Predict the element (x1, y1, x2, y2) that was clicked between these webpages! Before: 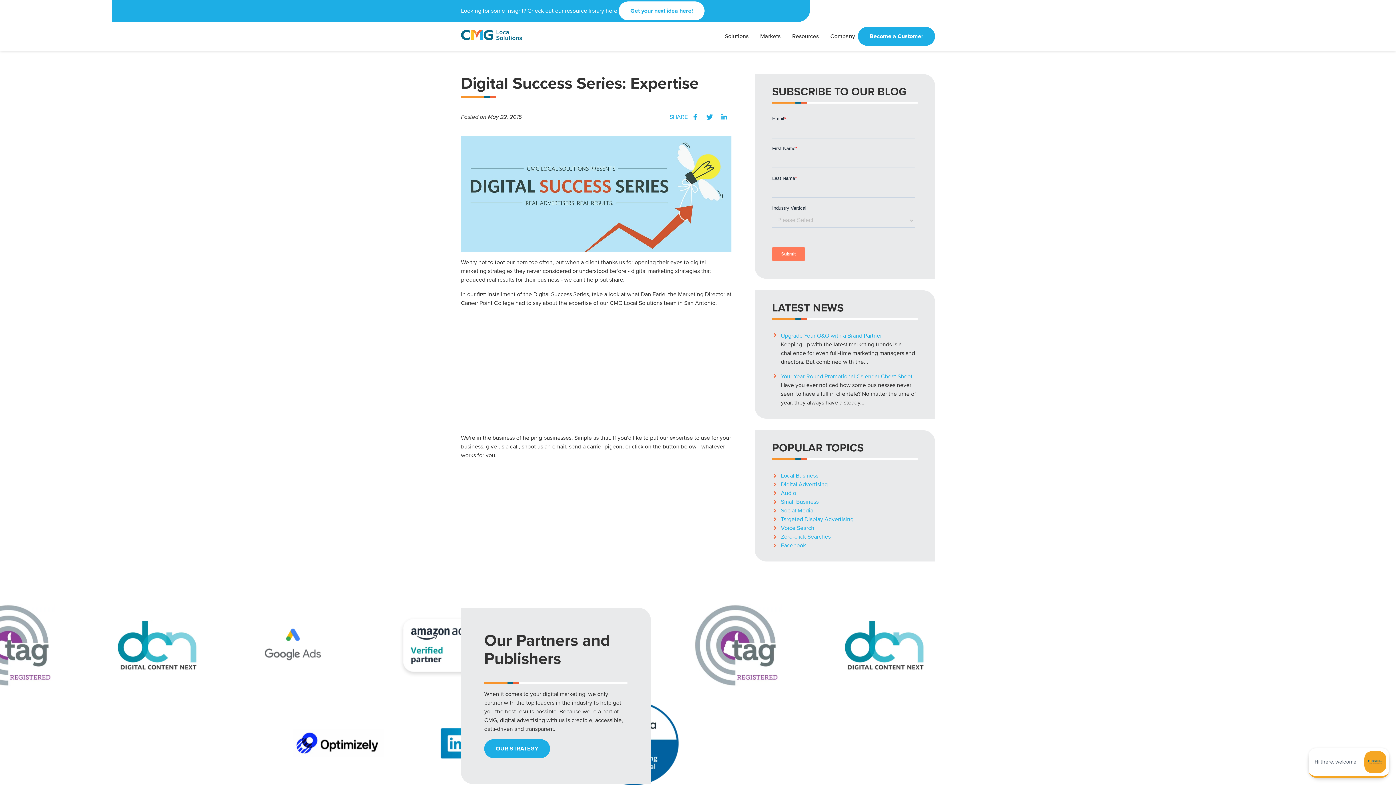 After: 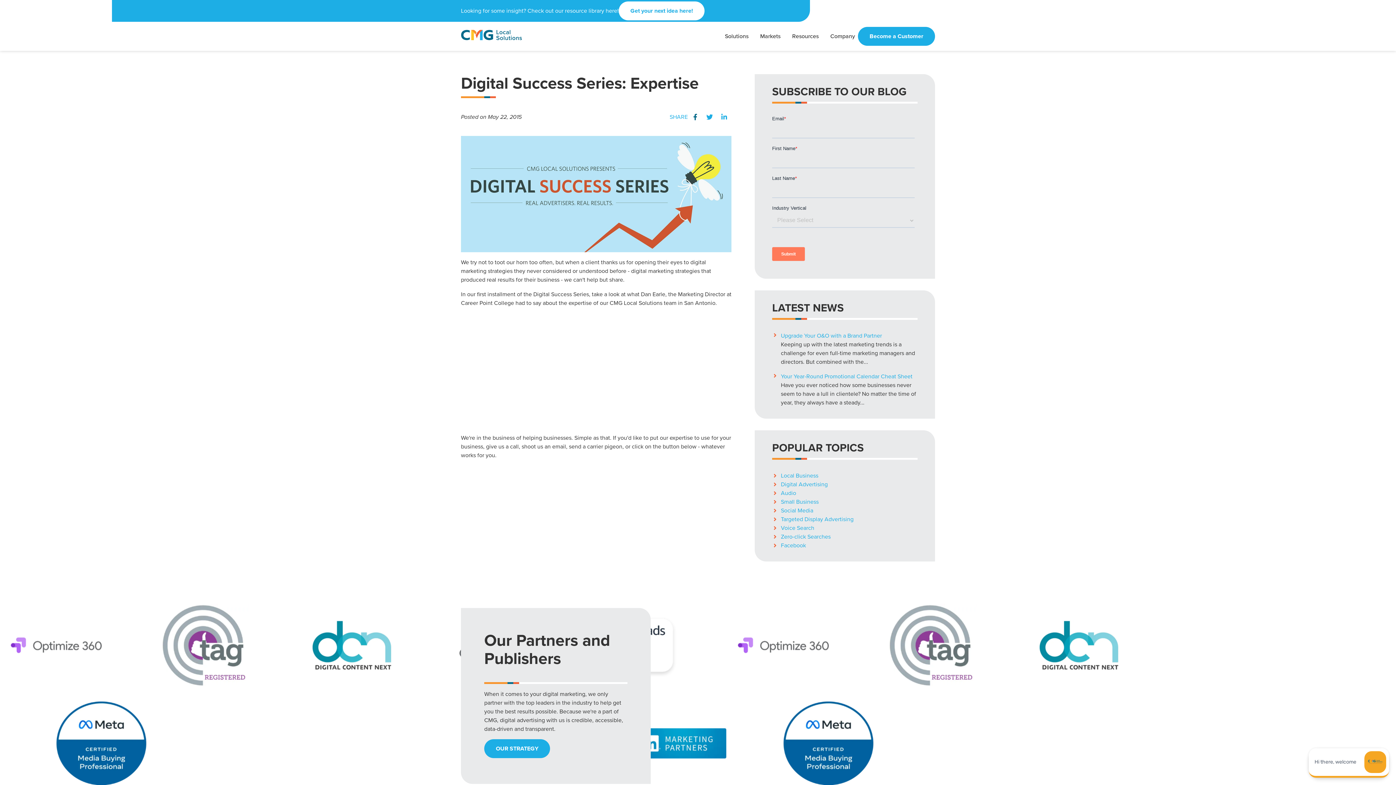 Action: label: Facebook bbox: (688, 109, 702, 124)